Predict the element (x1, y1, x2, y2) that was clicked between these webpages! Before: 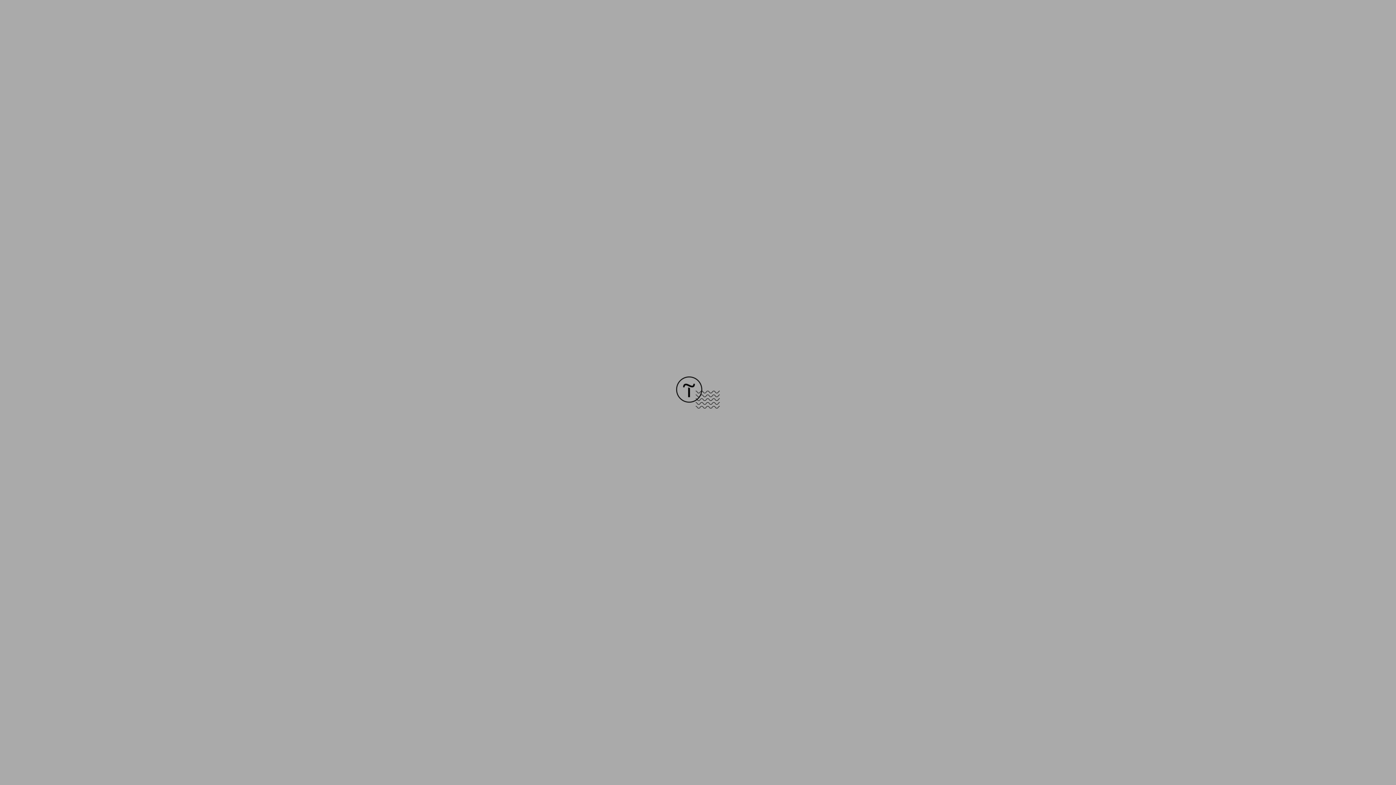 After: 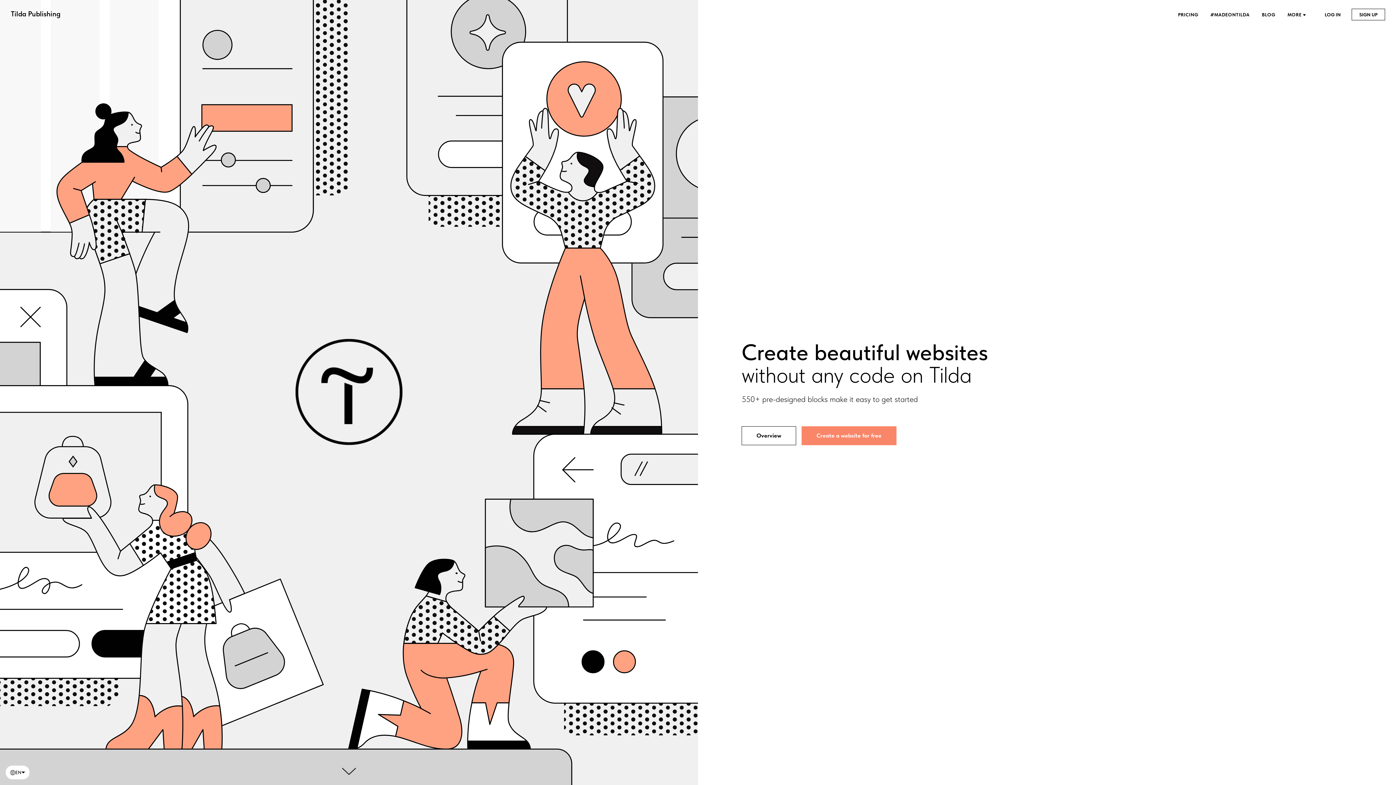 Action: bbox: (676, 403, 720, 409)